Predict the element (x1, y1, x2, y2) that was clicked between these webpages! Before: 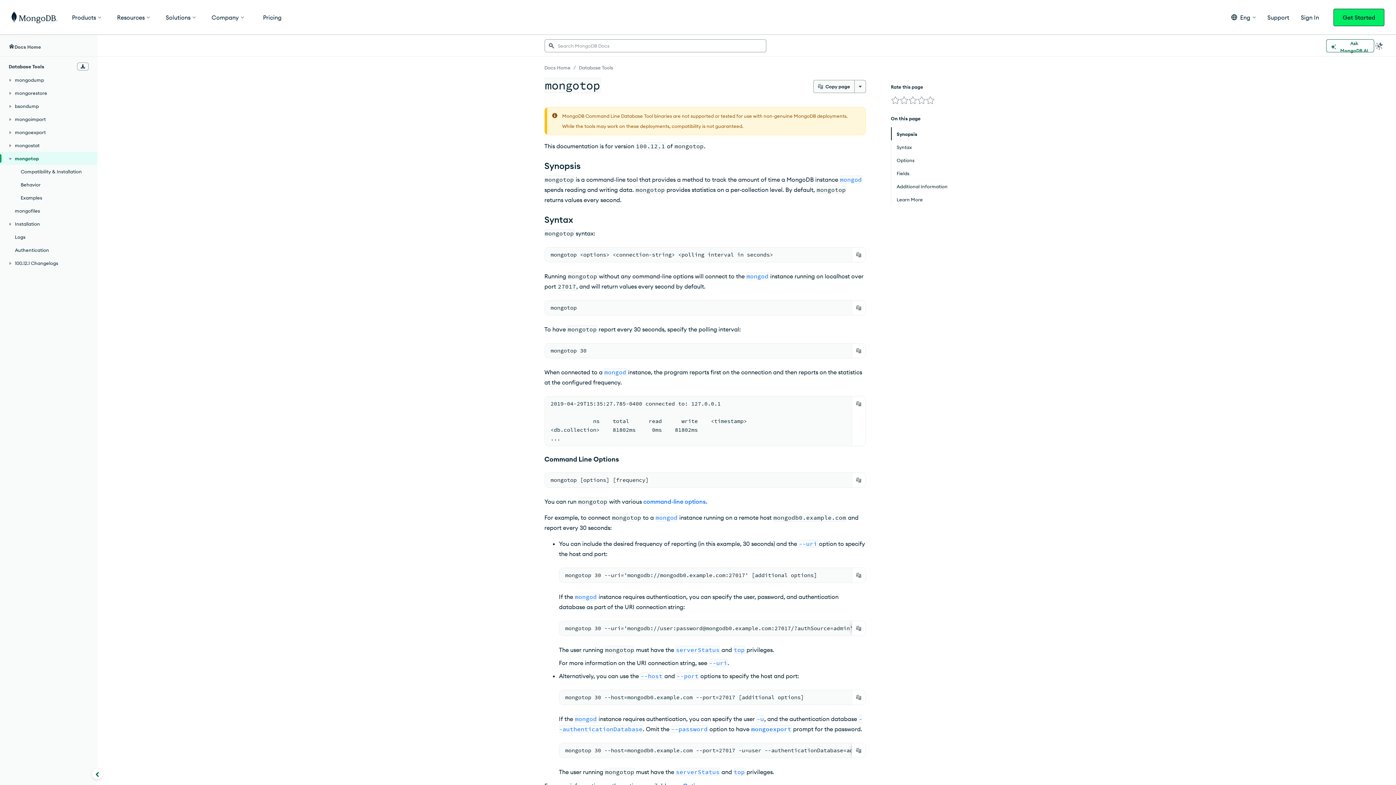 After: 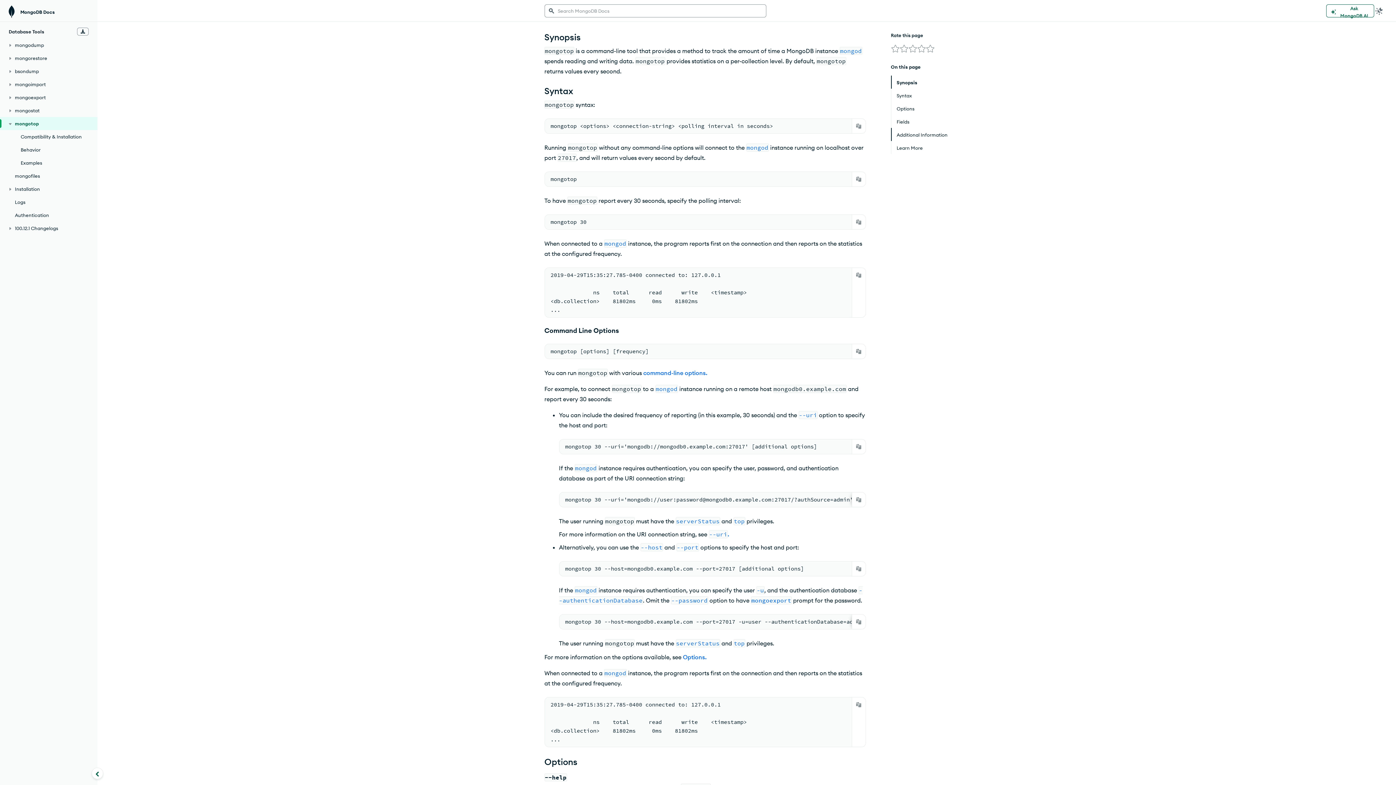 Action: bbox: (891, 131, 955, 137) label: Synopsis